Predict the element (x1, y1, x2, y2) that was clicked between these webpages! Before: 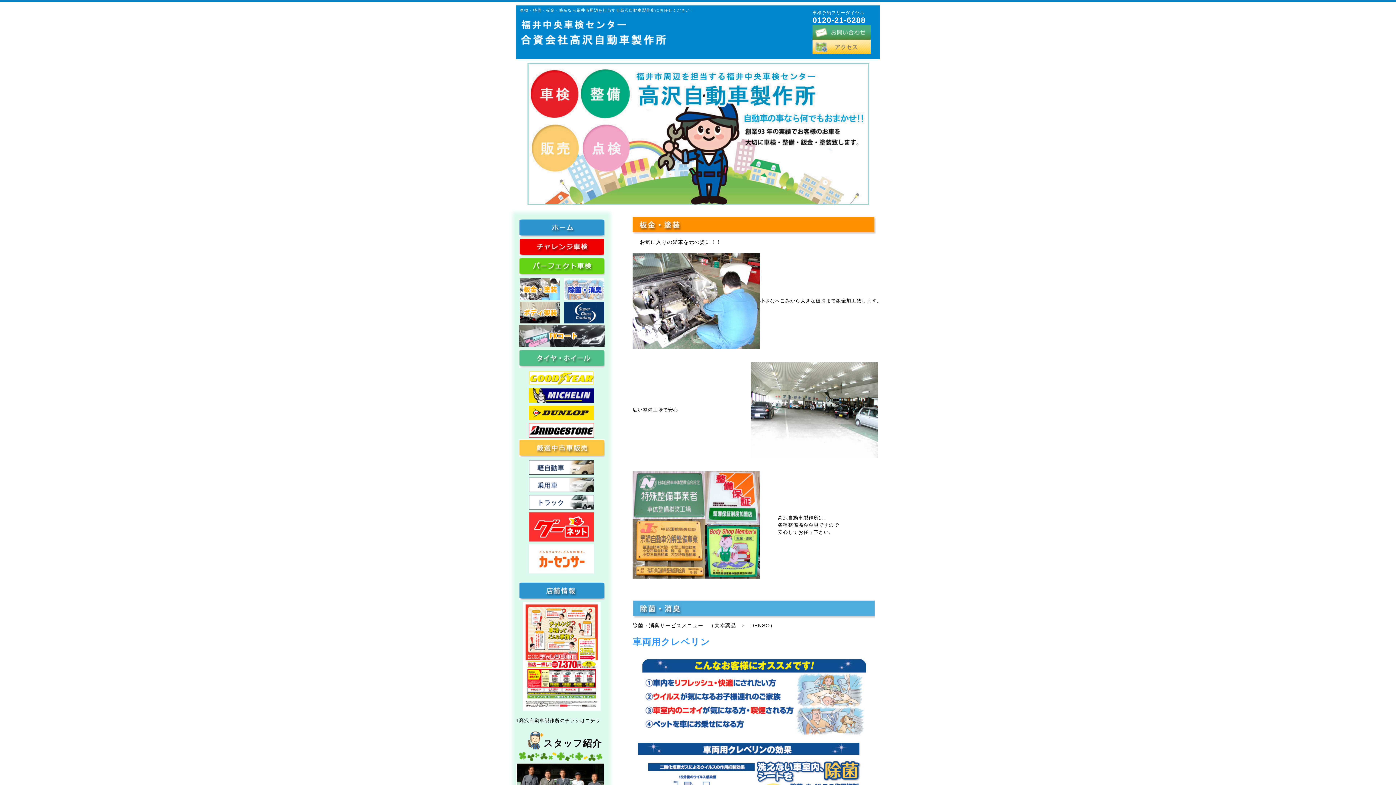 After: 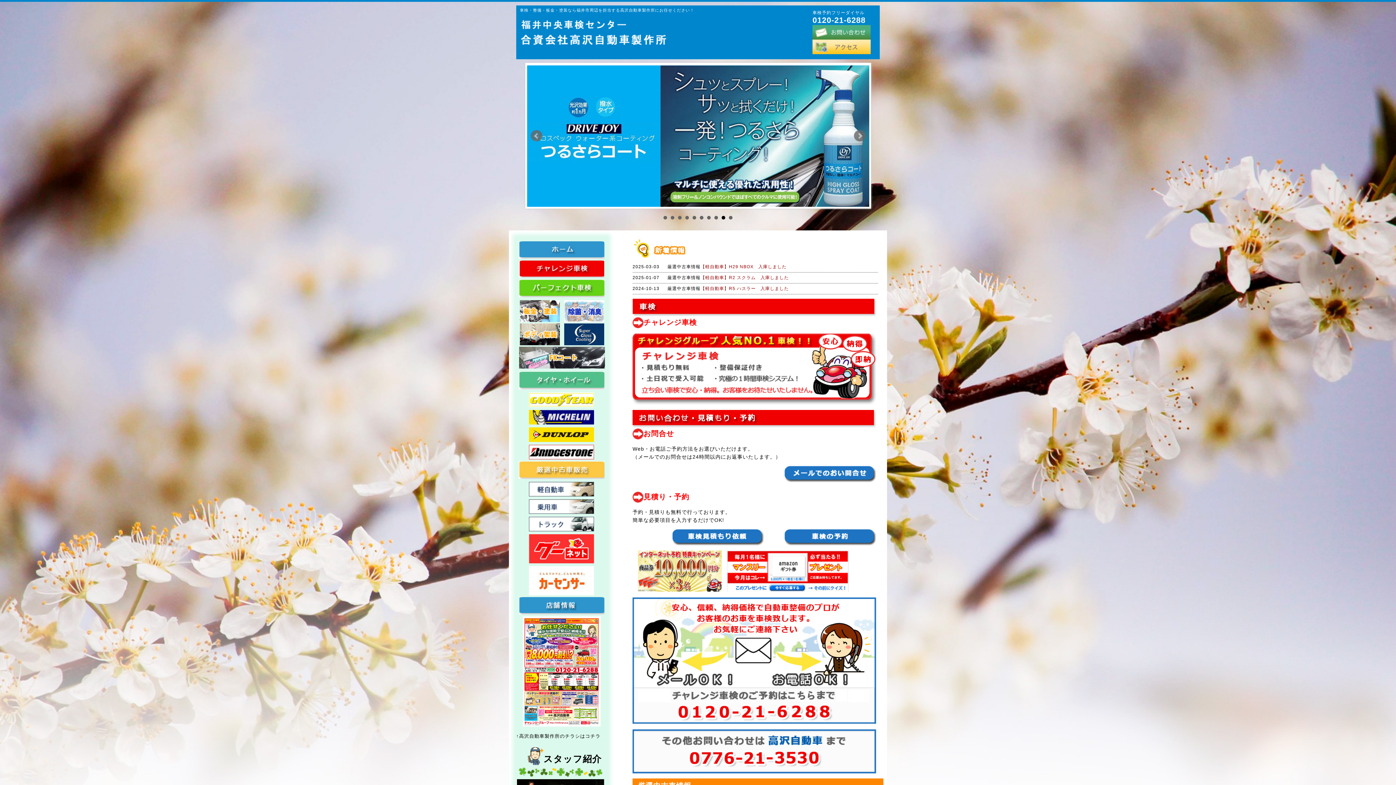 Action: bbox: (516, 36, 674, 49)